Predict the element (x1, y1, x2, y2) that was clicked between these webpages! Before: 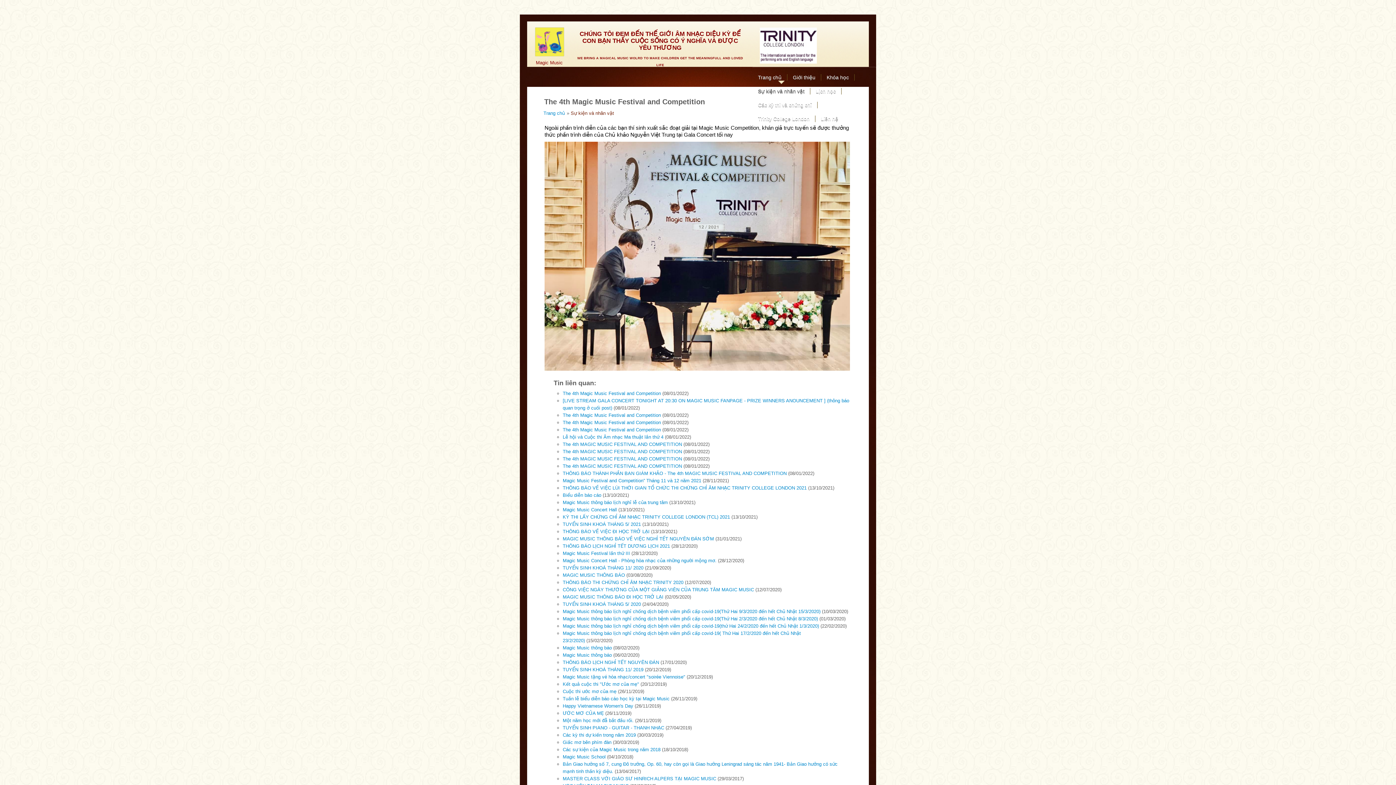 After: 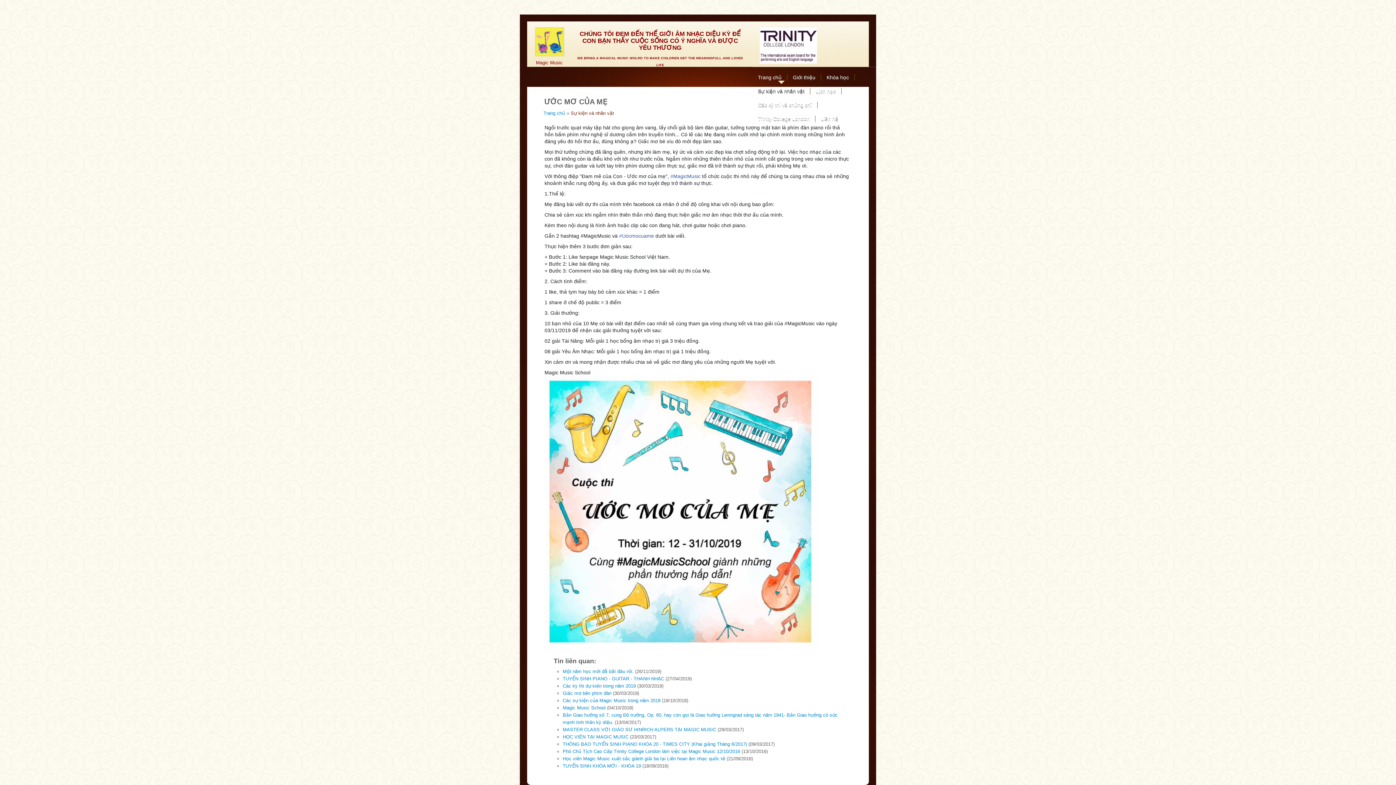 Action: label: ƯỚC MƠ CỦA MẸ bbox: (562, 710, 604, 716)